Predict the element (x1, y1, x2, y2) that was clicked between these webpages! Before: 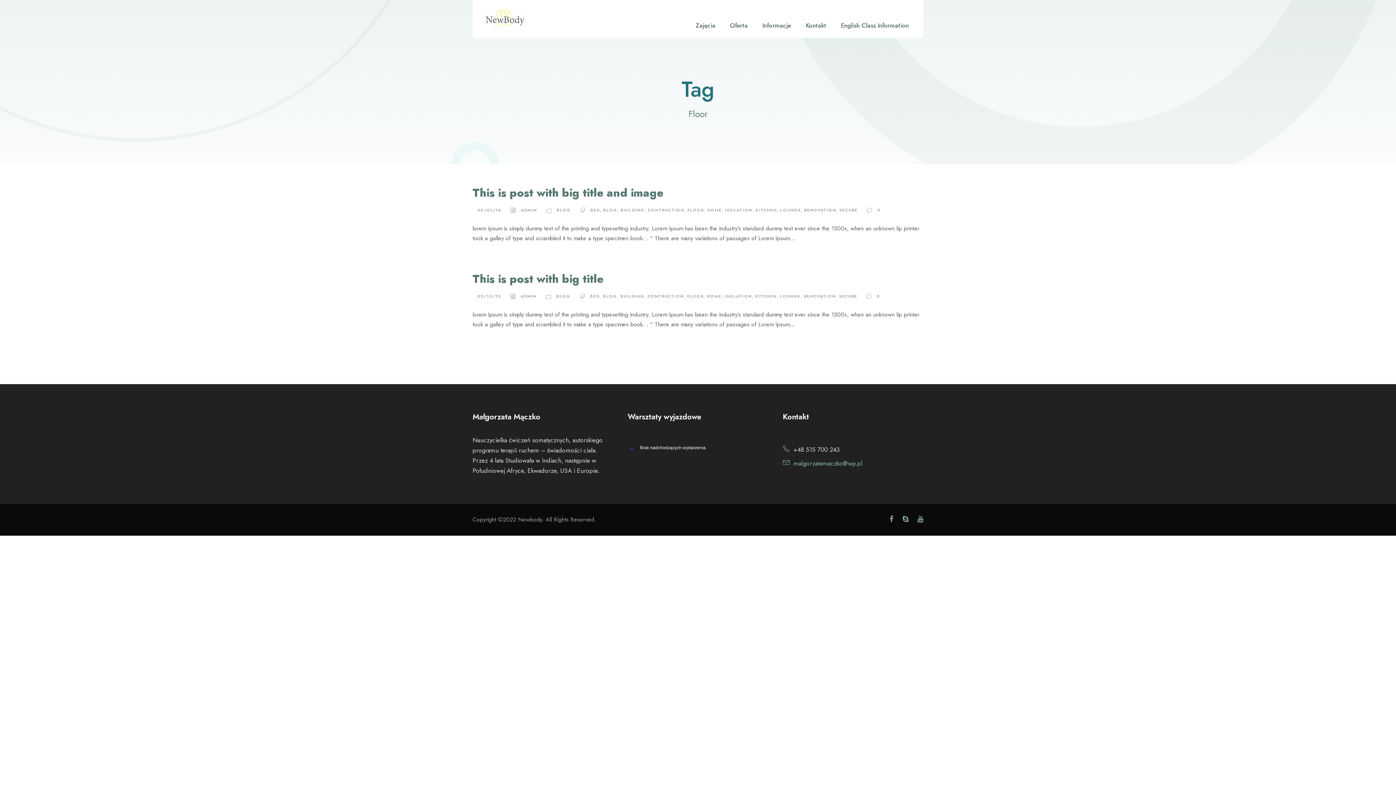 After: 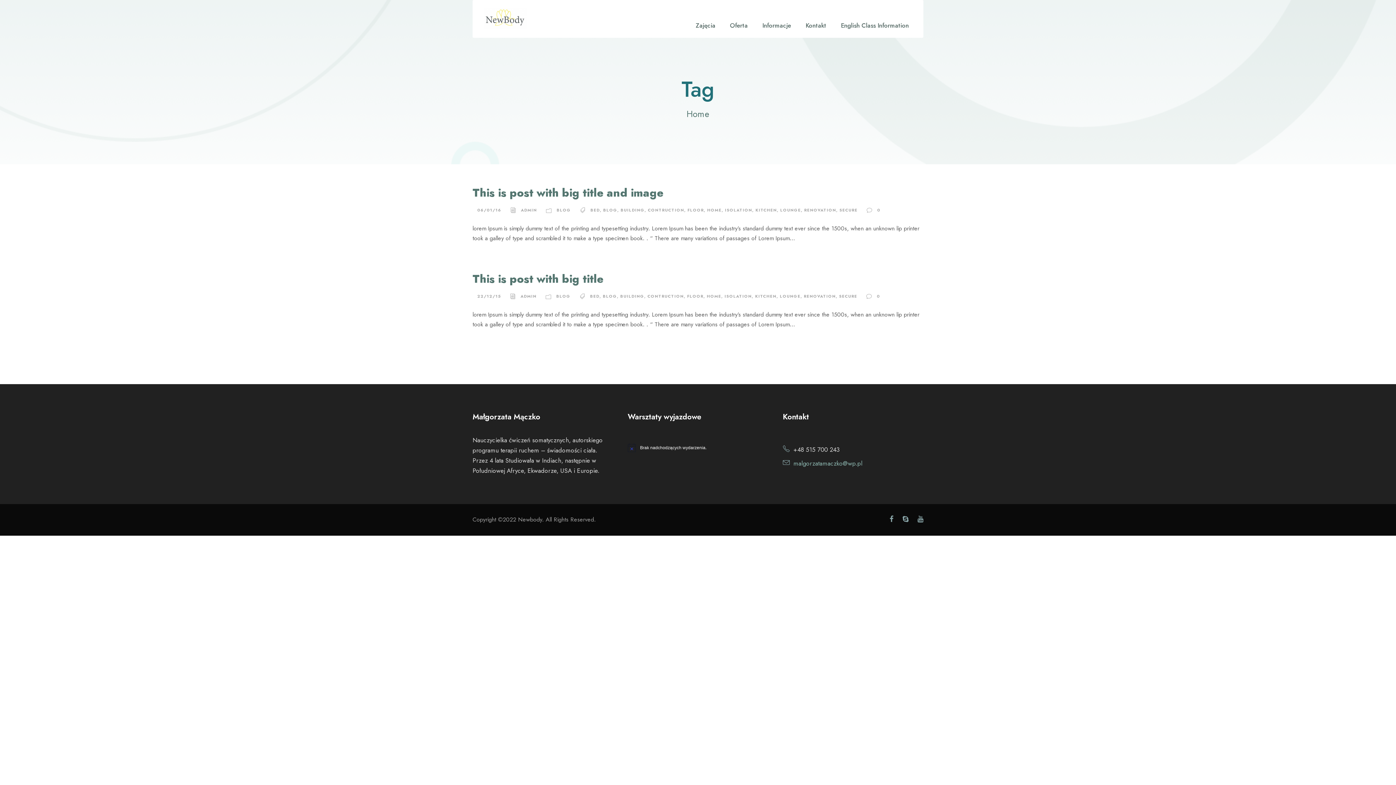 Action: bbox: (706, 293, 721, 299) label: HOME